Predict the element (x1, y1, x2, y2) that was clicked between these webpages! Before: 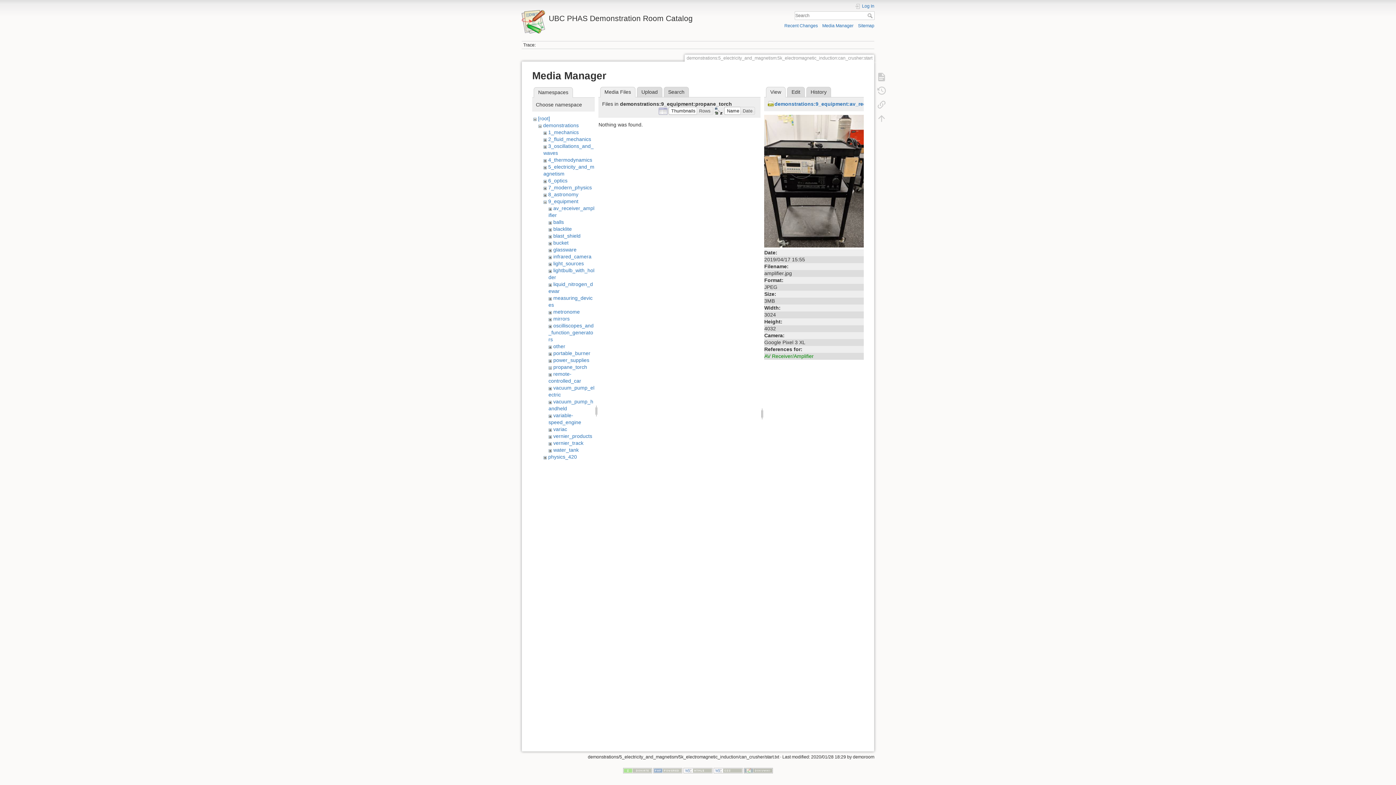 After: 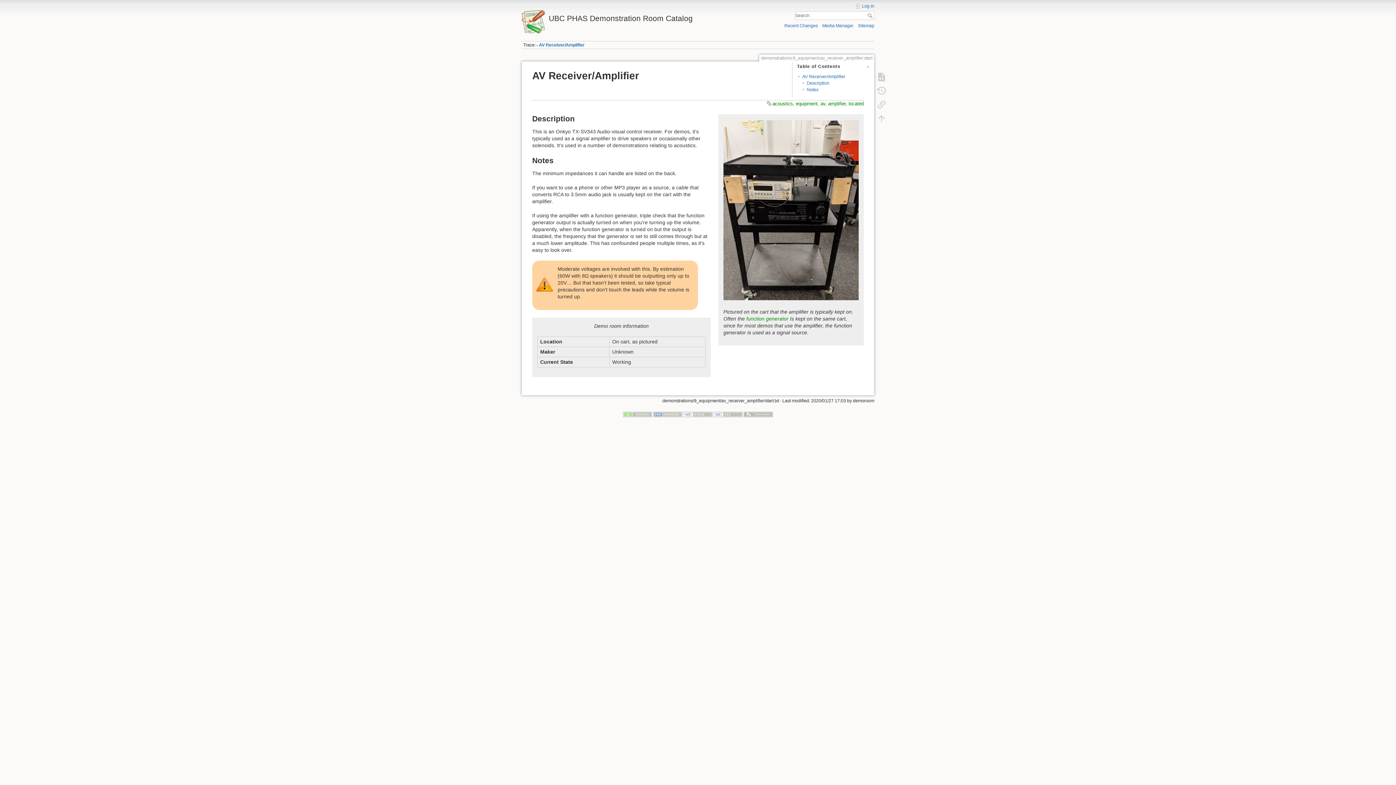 Action: label: AV Receiver/Amplifier bbox: (764, 353, 813, 359)